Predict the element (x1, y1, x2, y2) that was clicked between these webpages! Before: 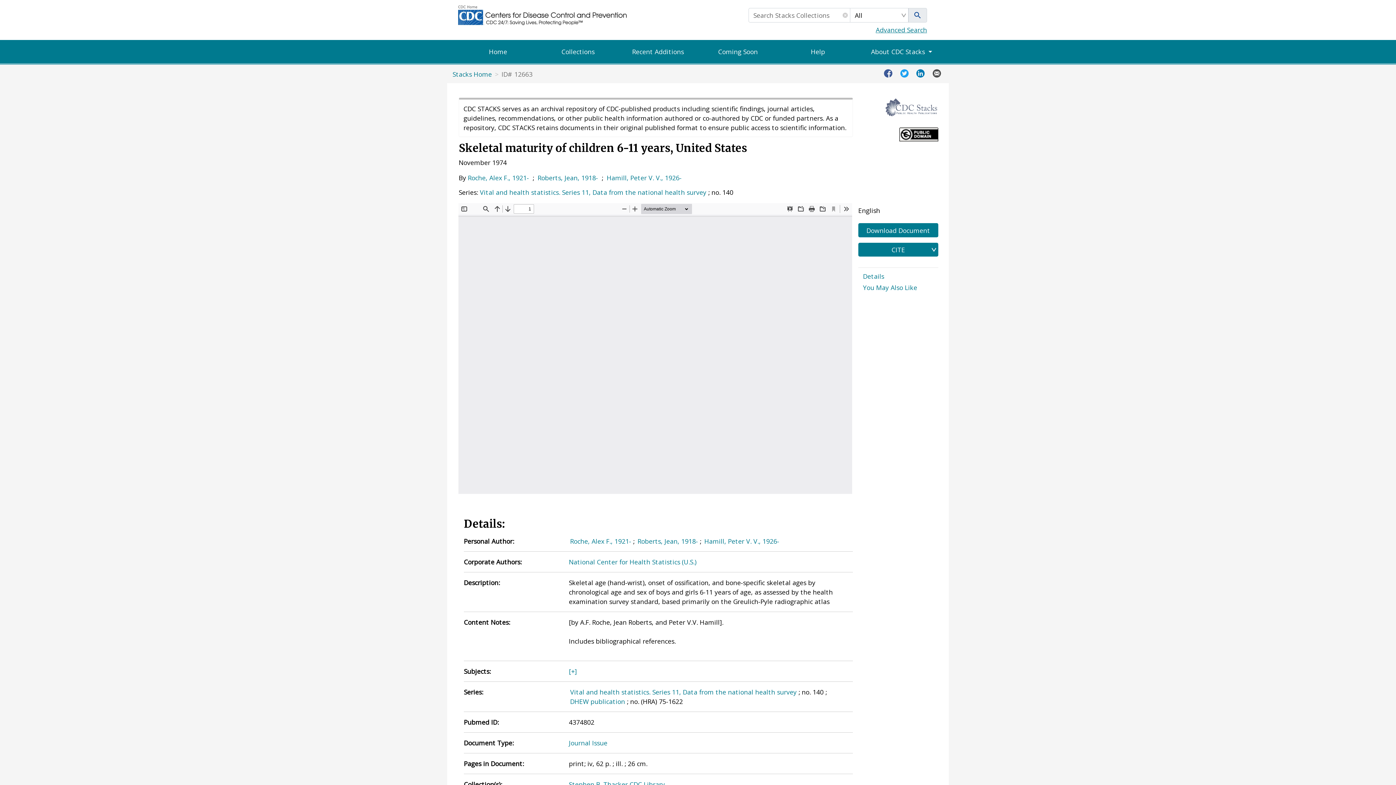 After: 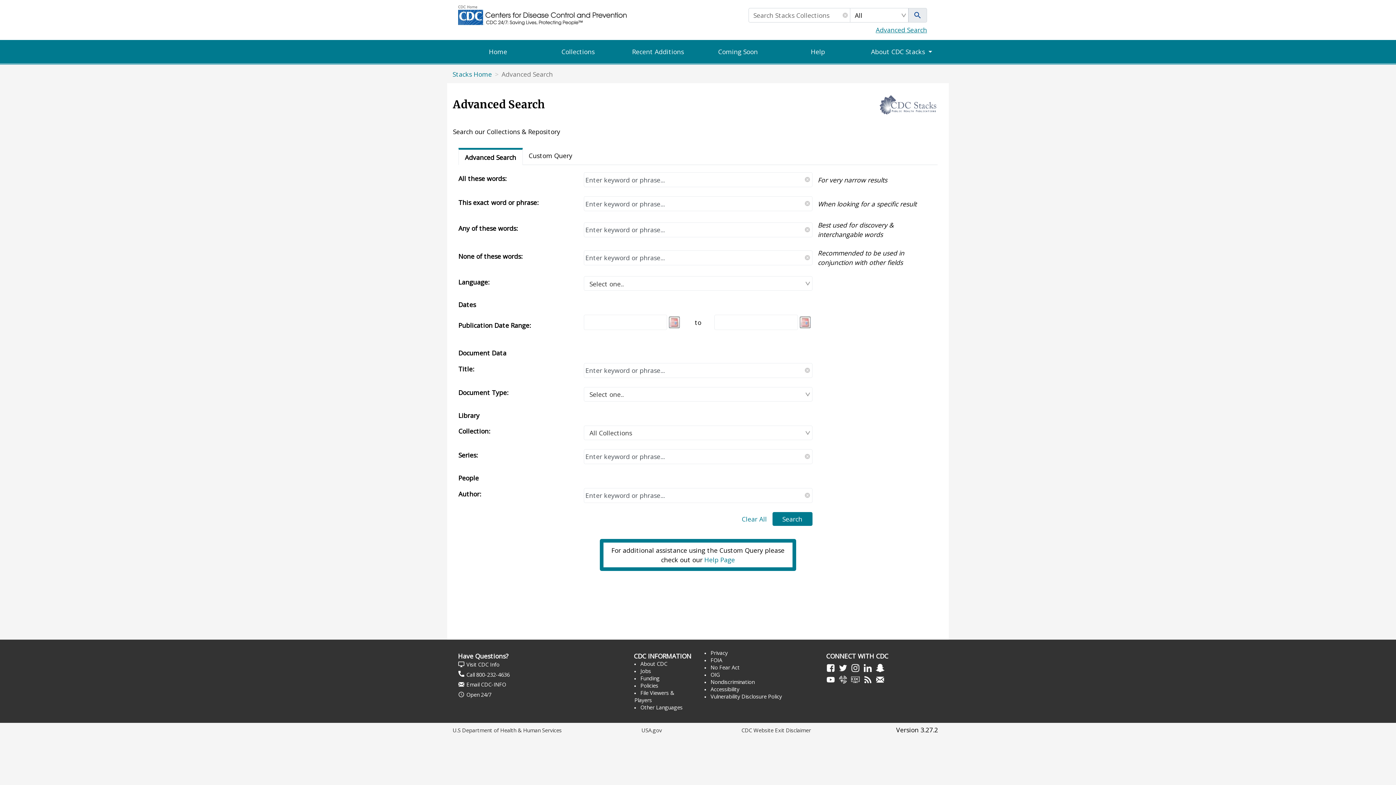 Action: label: Advanced Search bbox: (870, 25, 932, 34)